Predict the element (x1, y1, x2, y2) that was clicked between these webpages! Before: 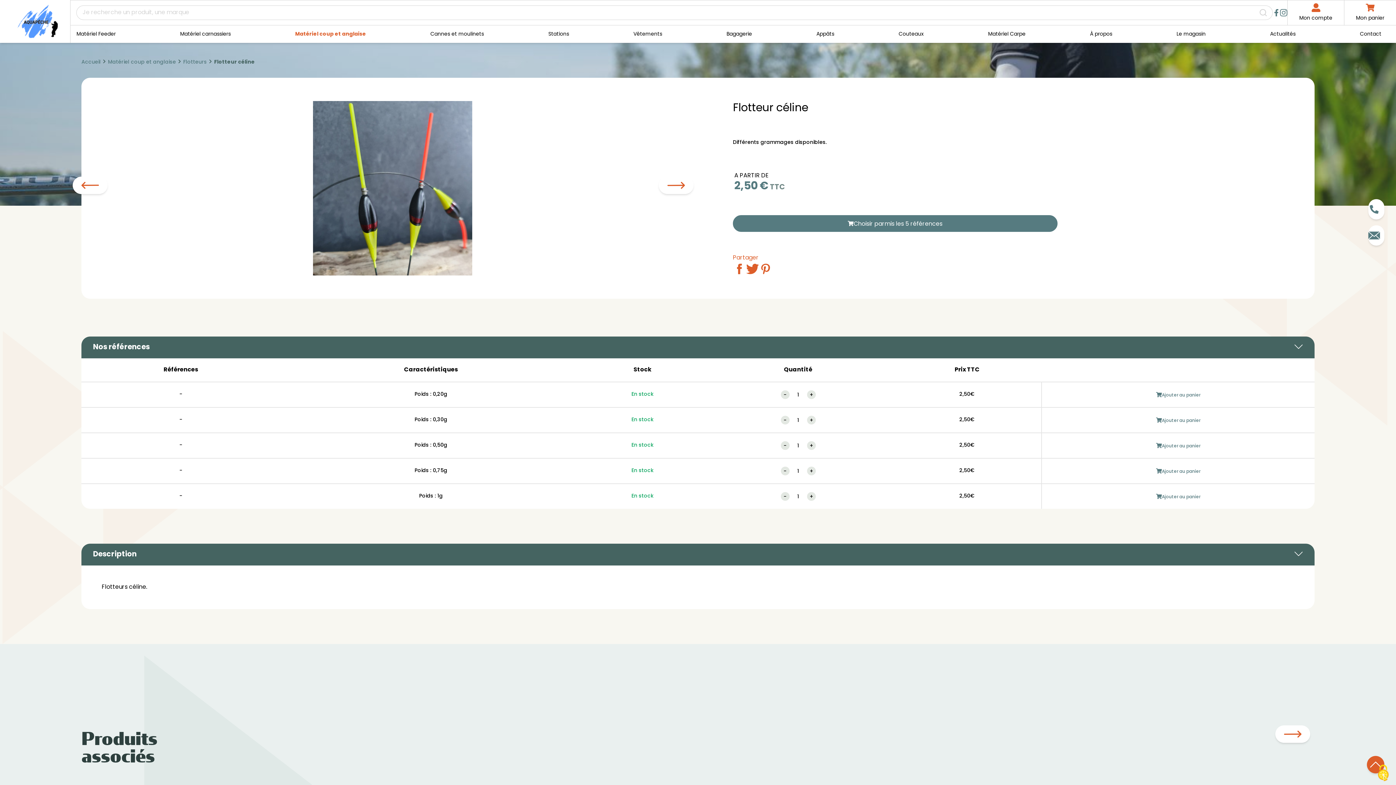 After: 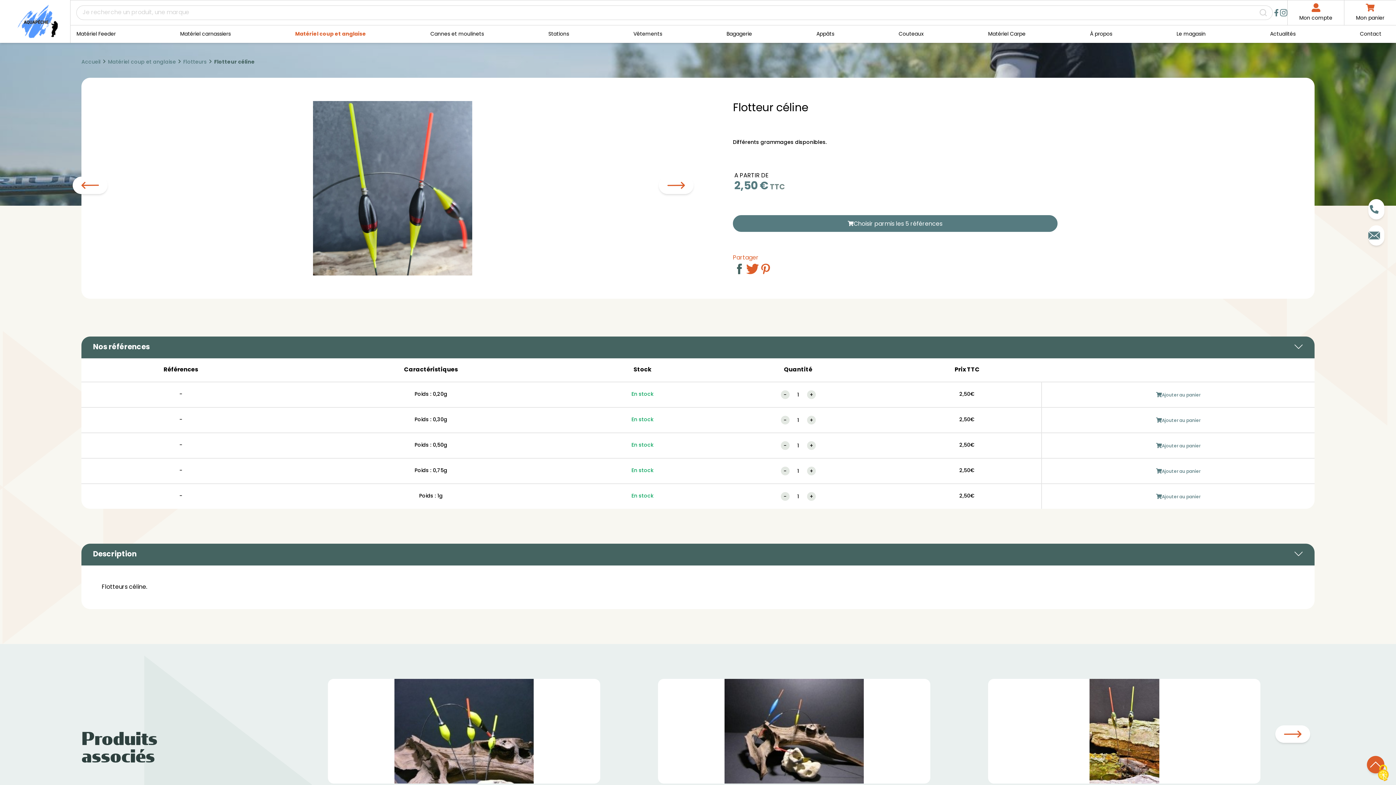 Action: bbox: (733, 262, 746, 275)